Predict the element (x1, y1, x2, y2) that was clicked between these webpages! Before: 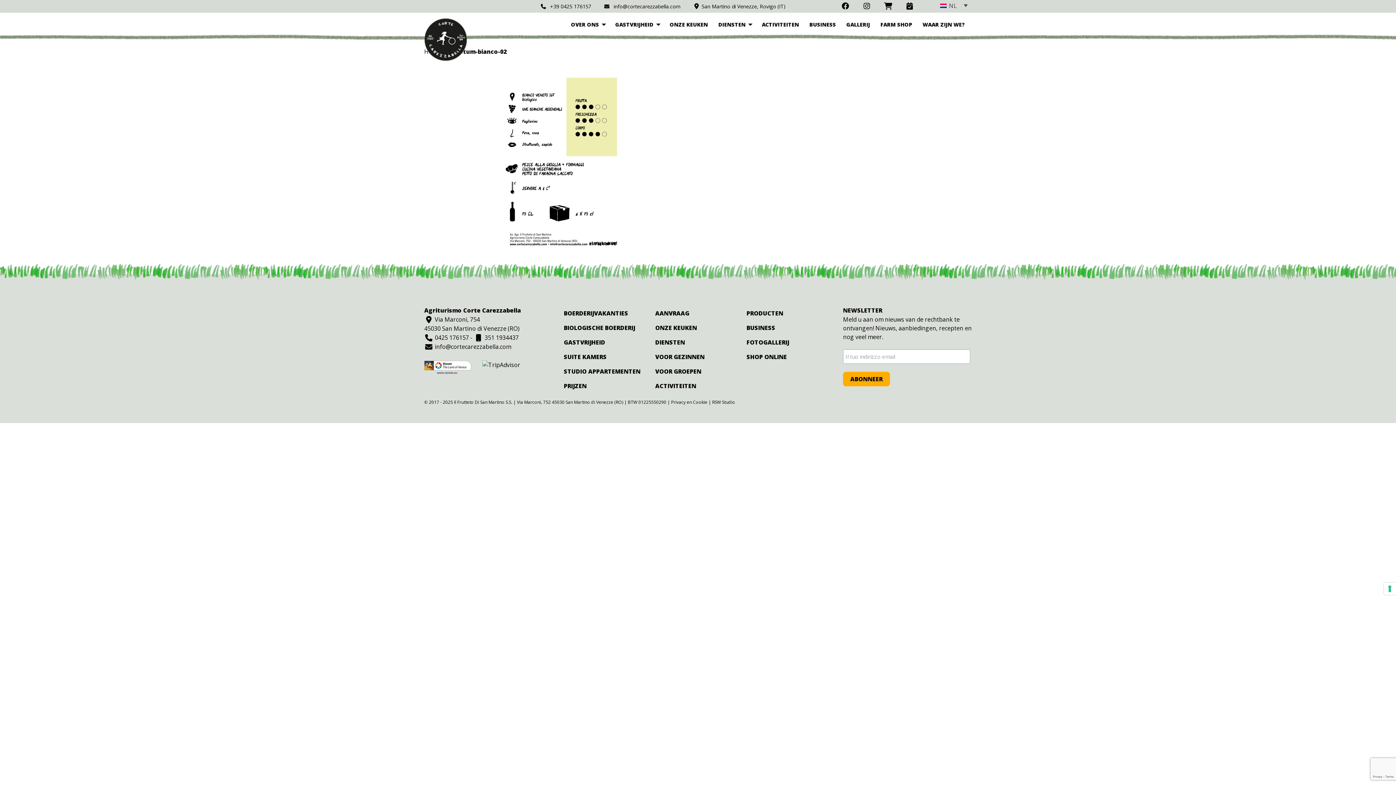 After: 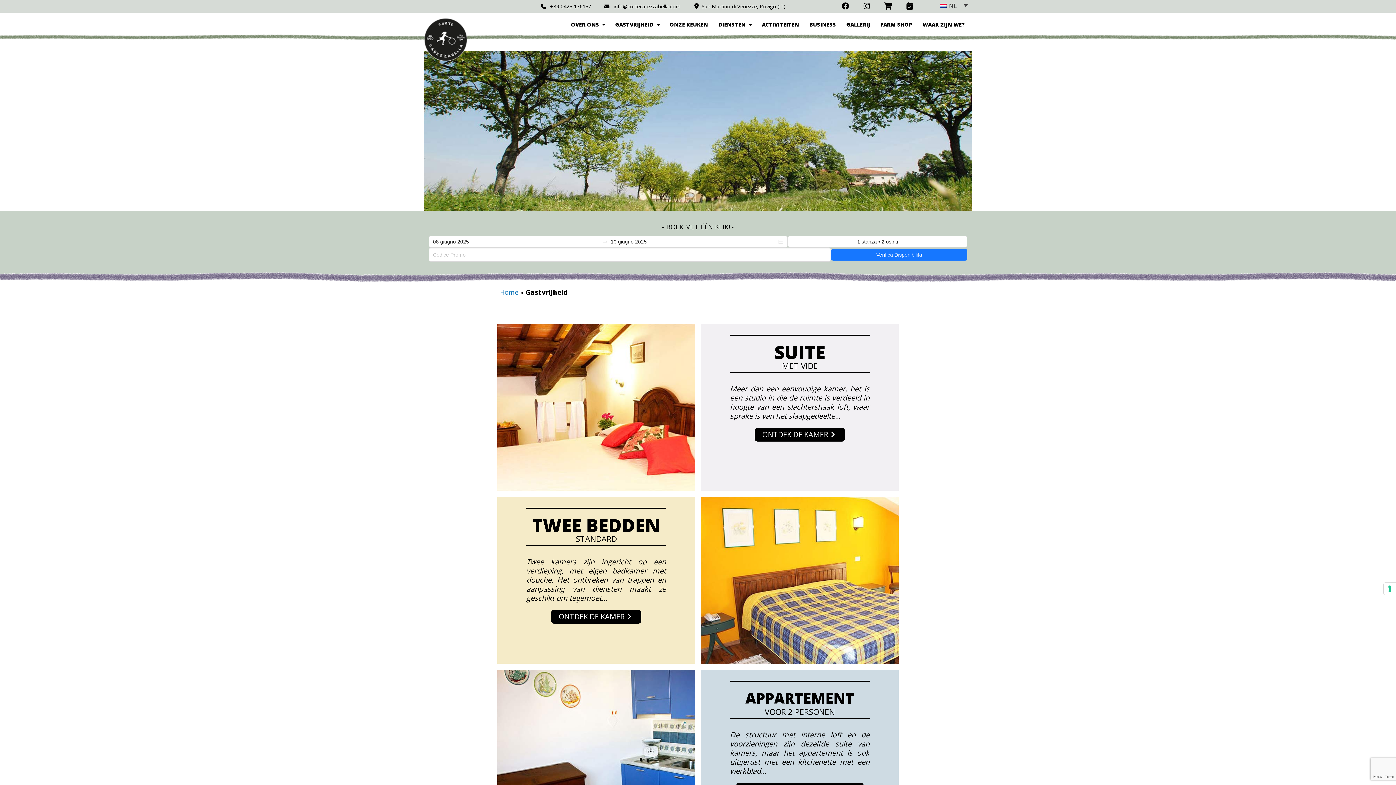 Action: bbox: (612, 16, 662, 32) label: Gastvrijheid